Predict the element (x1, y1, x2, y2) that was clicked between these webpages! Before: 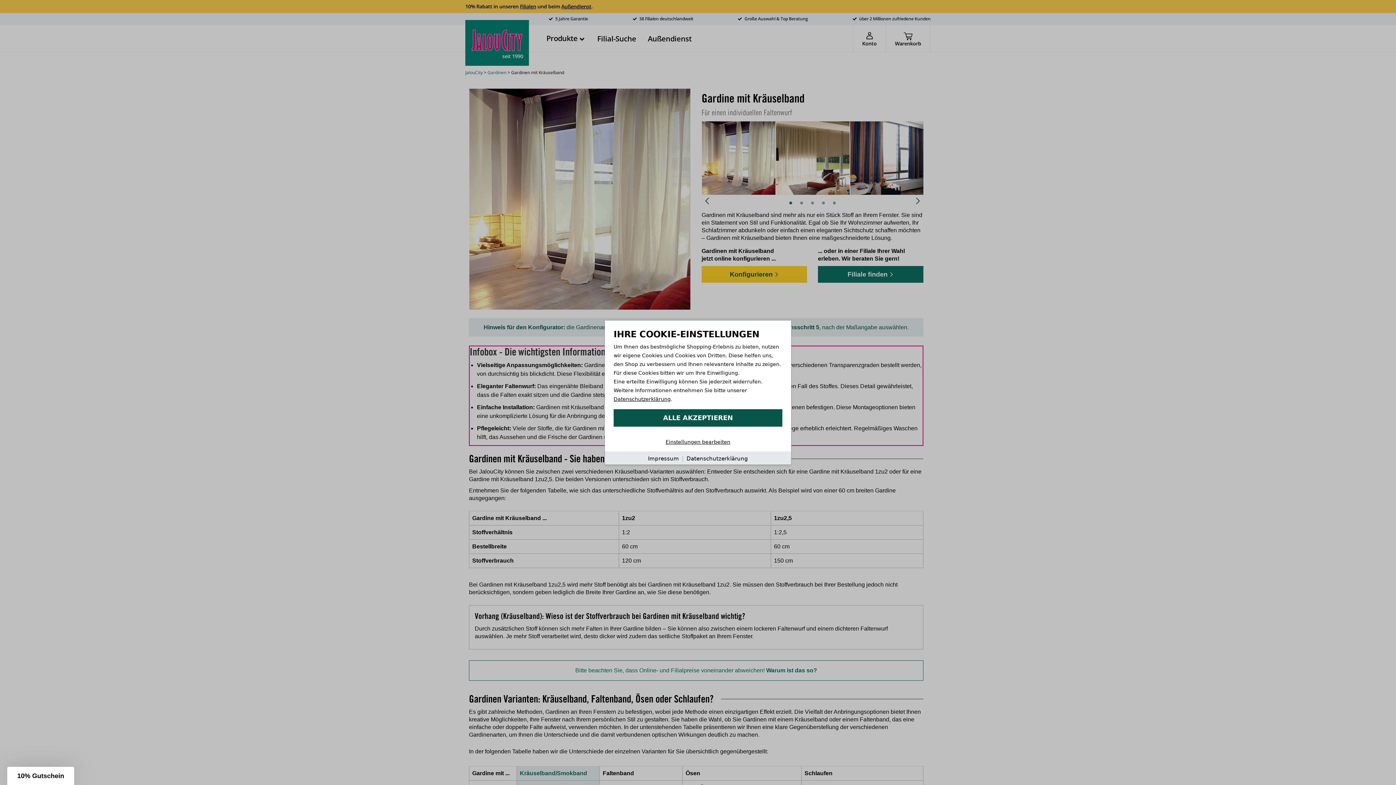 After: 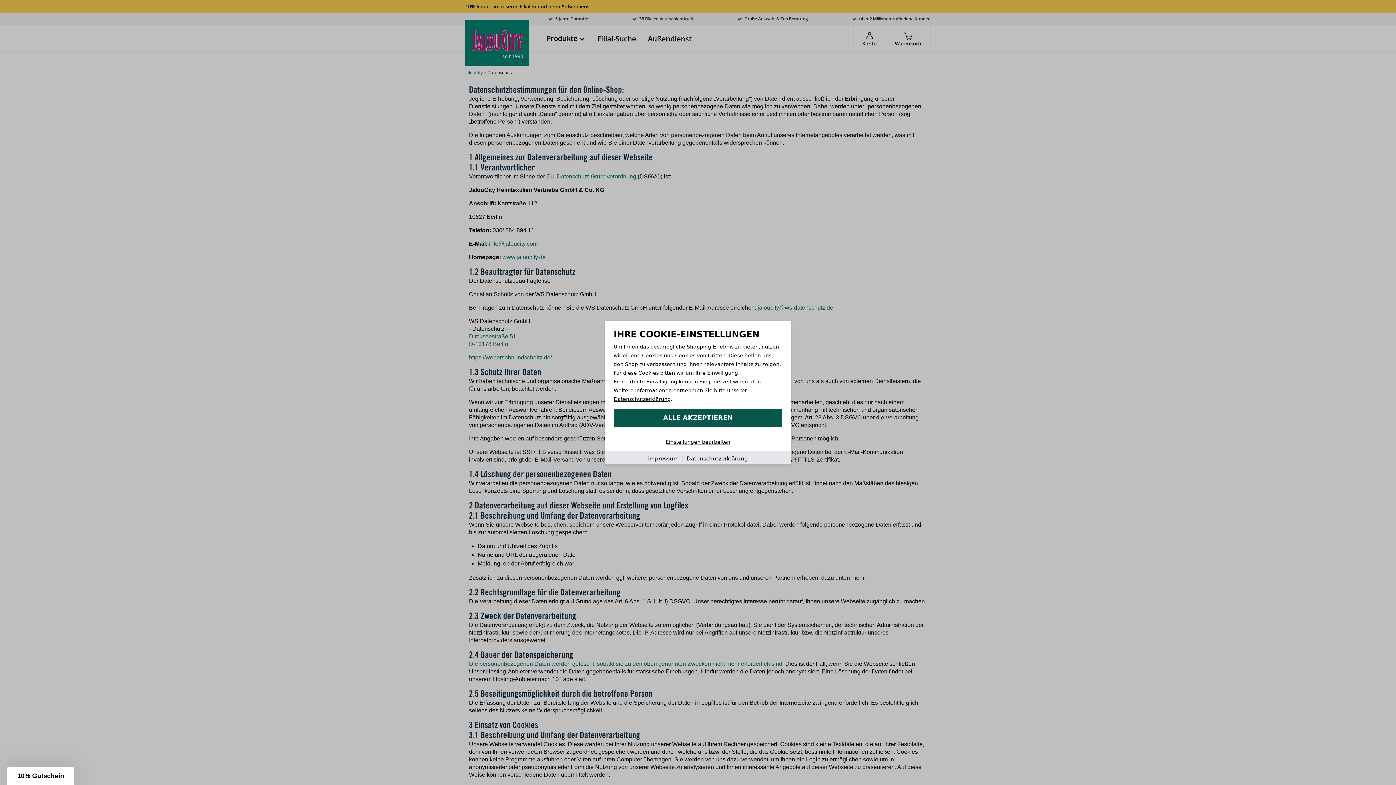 Action: label: Datenschutzerklärung bbox: (613, 396, 670, 402)